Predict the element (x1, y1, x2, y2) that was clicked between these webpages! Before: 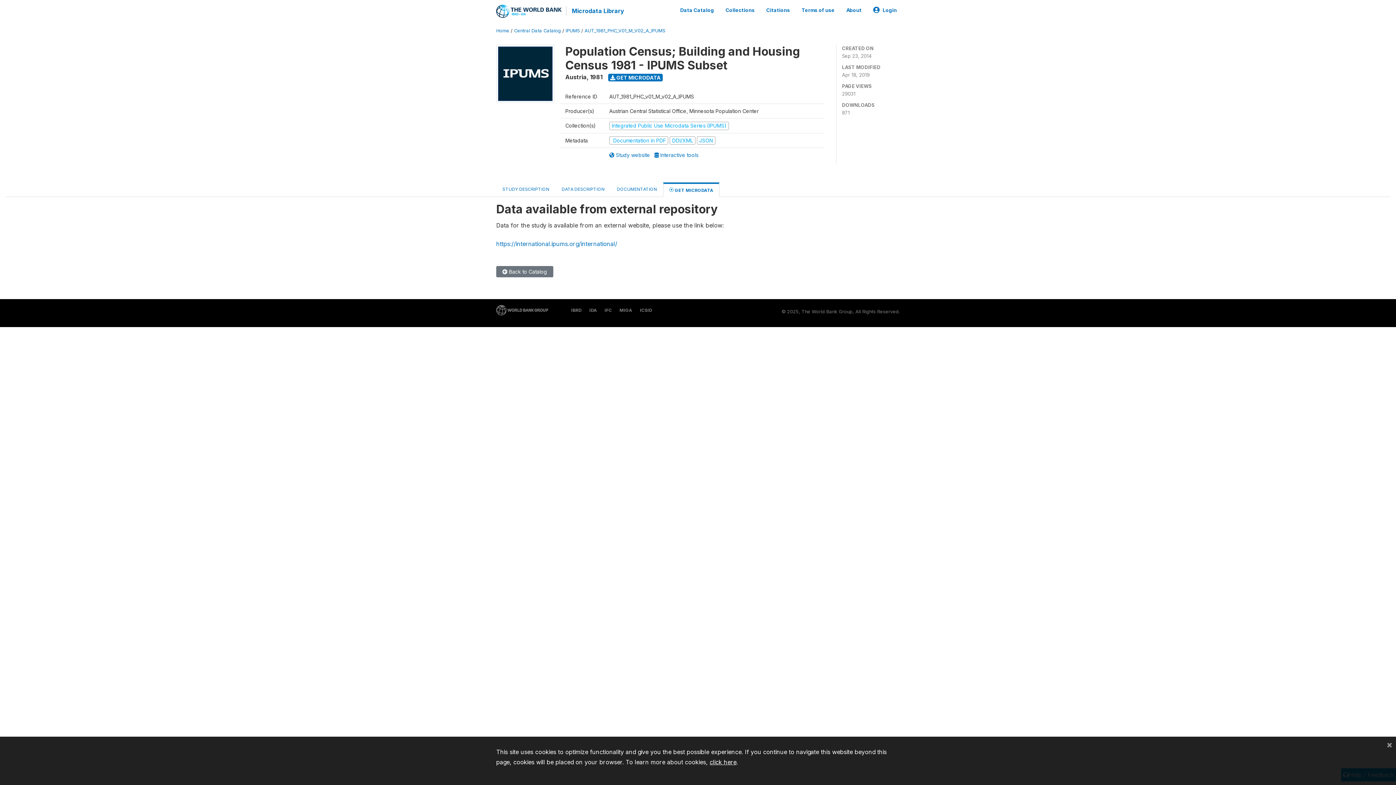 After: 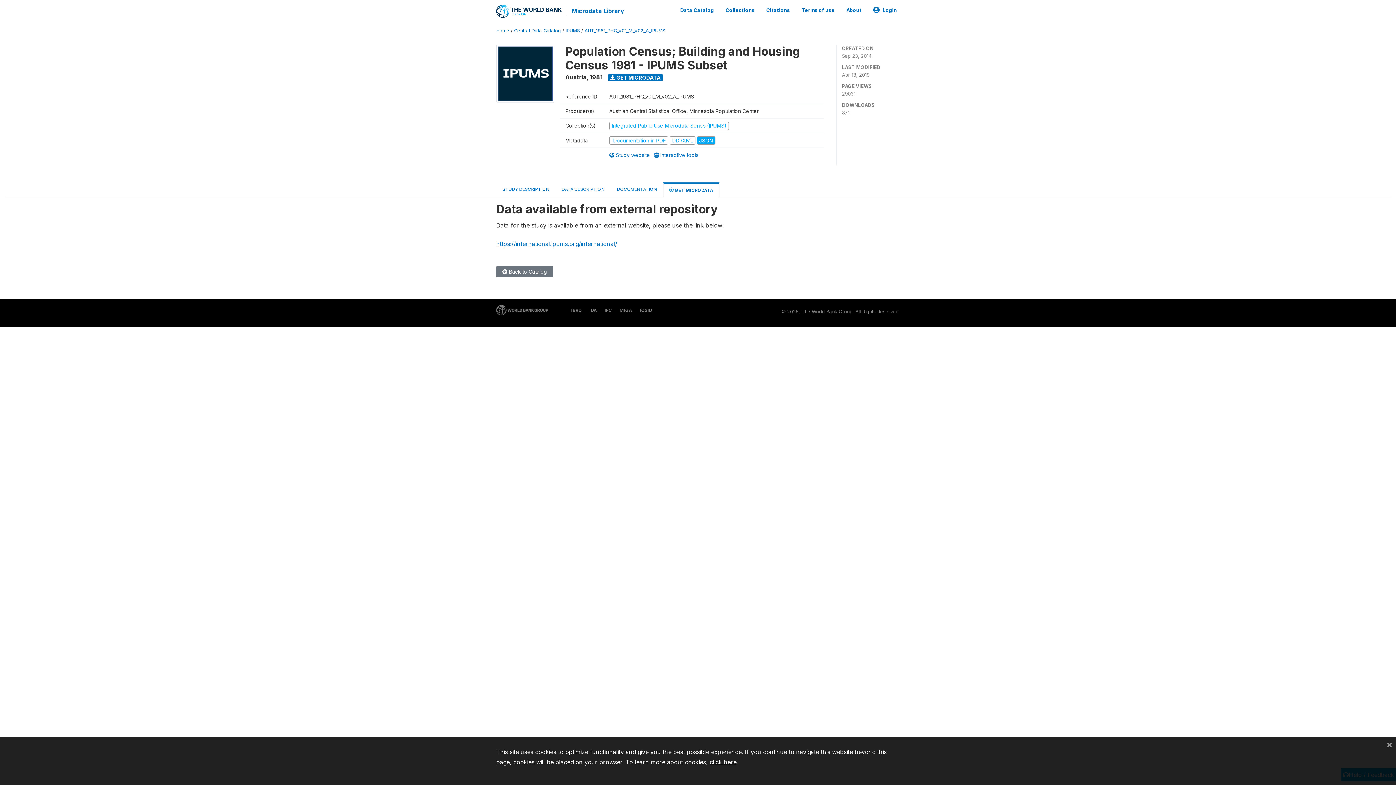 Action: bbox: (696, 137, 715, 143) label: JSON